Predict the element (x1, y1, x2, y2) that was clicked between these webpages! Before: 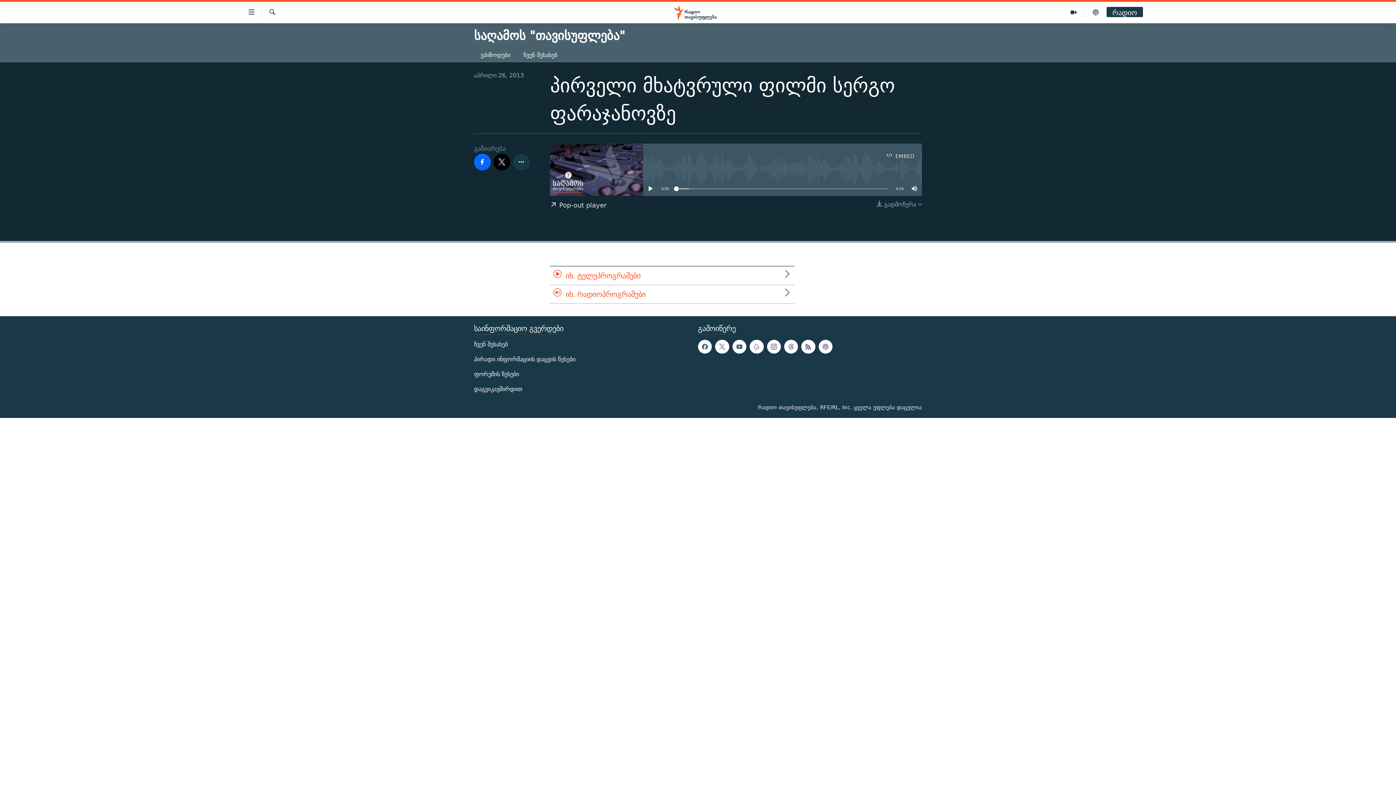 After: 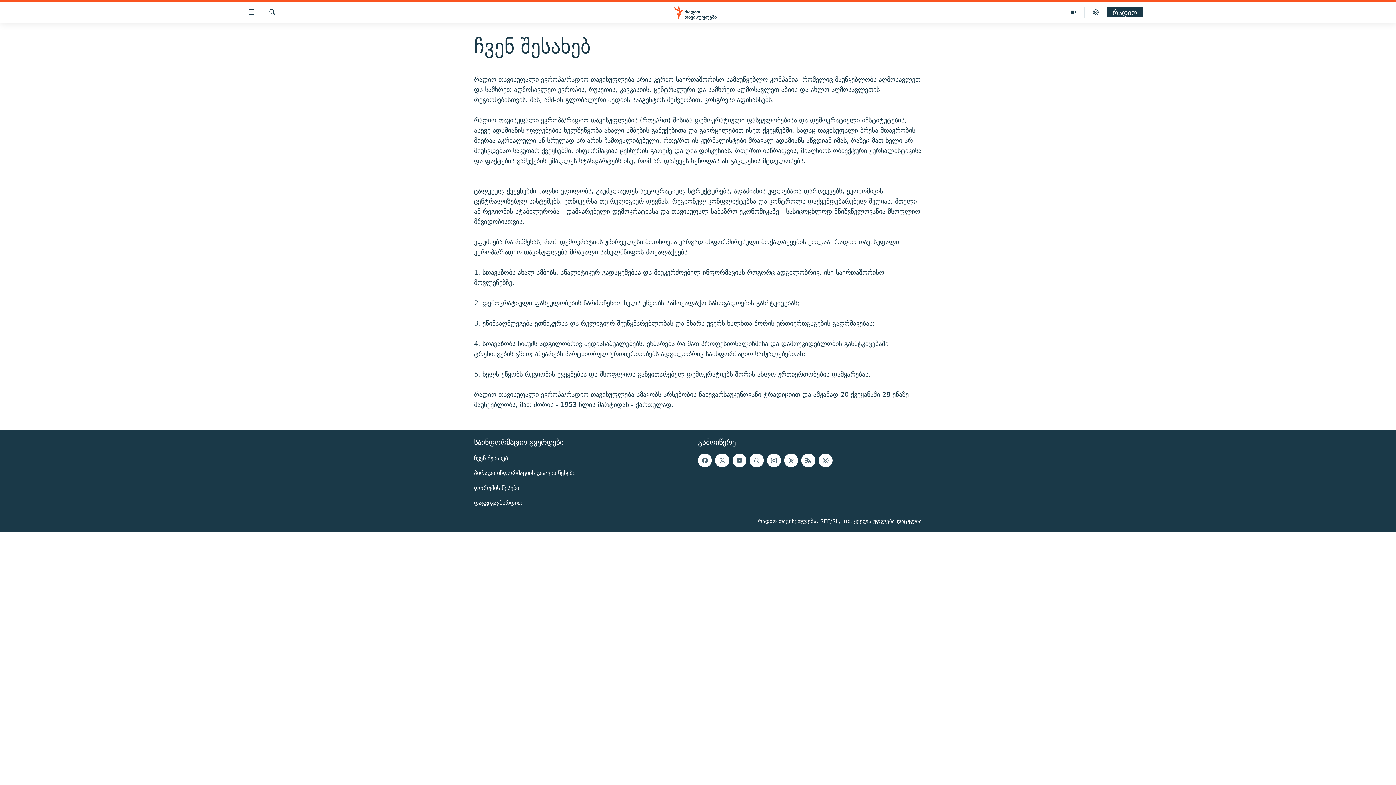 Action: bbox: (474, 340, 581, 349) label: ჩვენ შესახებ